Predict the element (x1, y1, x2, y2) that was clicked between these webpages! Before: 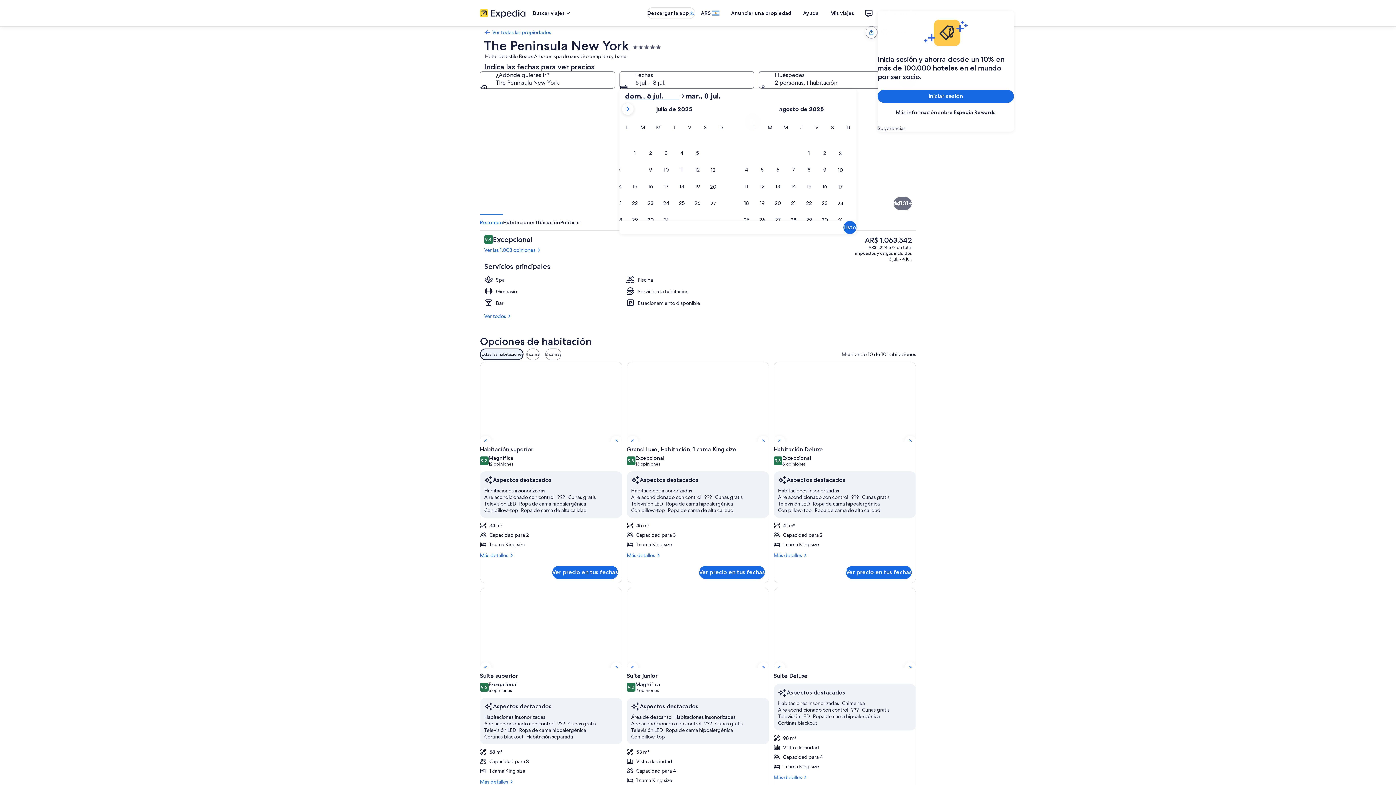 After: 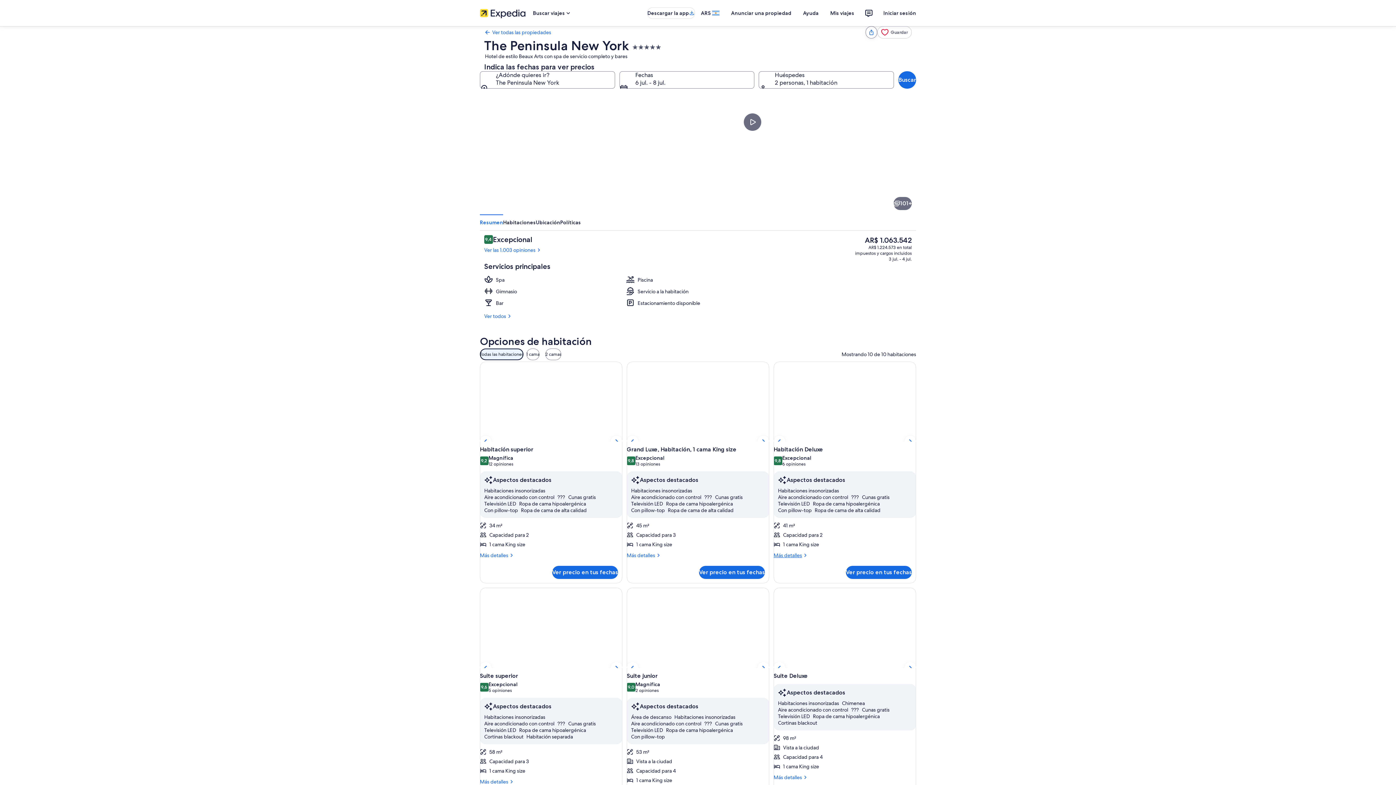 Action: bbox: (773, 552, 916, 559) label: Más detalles
Más detalles sobre Habitación Deluxe